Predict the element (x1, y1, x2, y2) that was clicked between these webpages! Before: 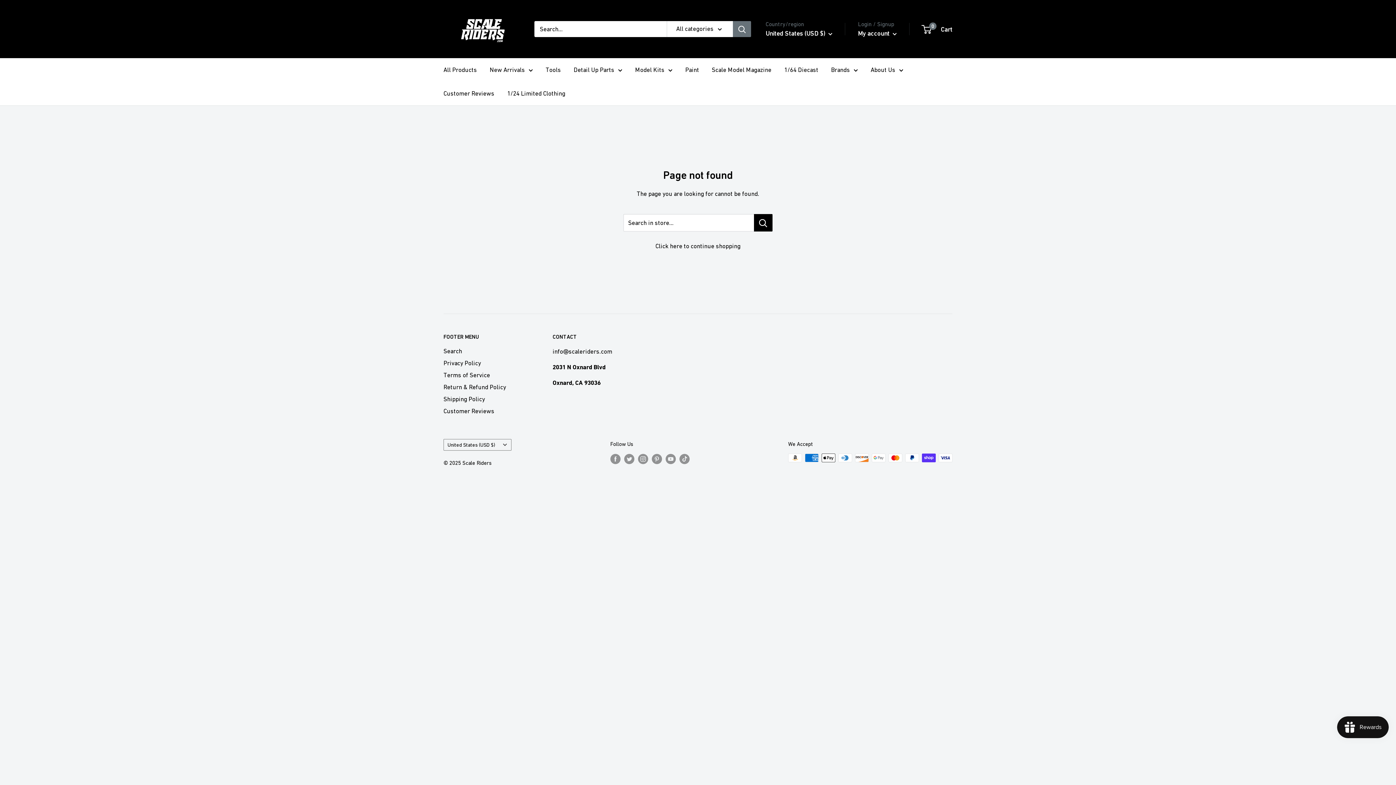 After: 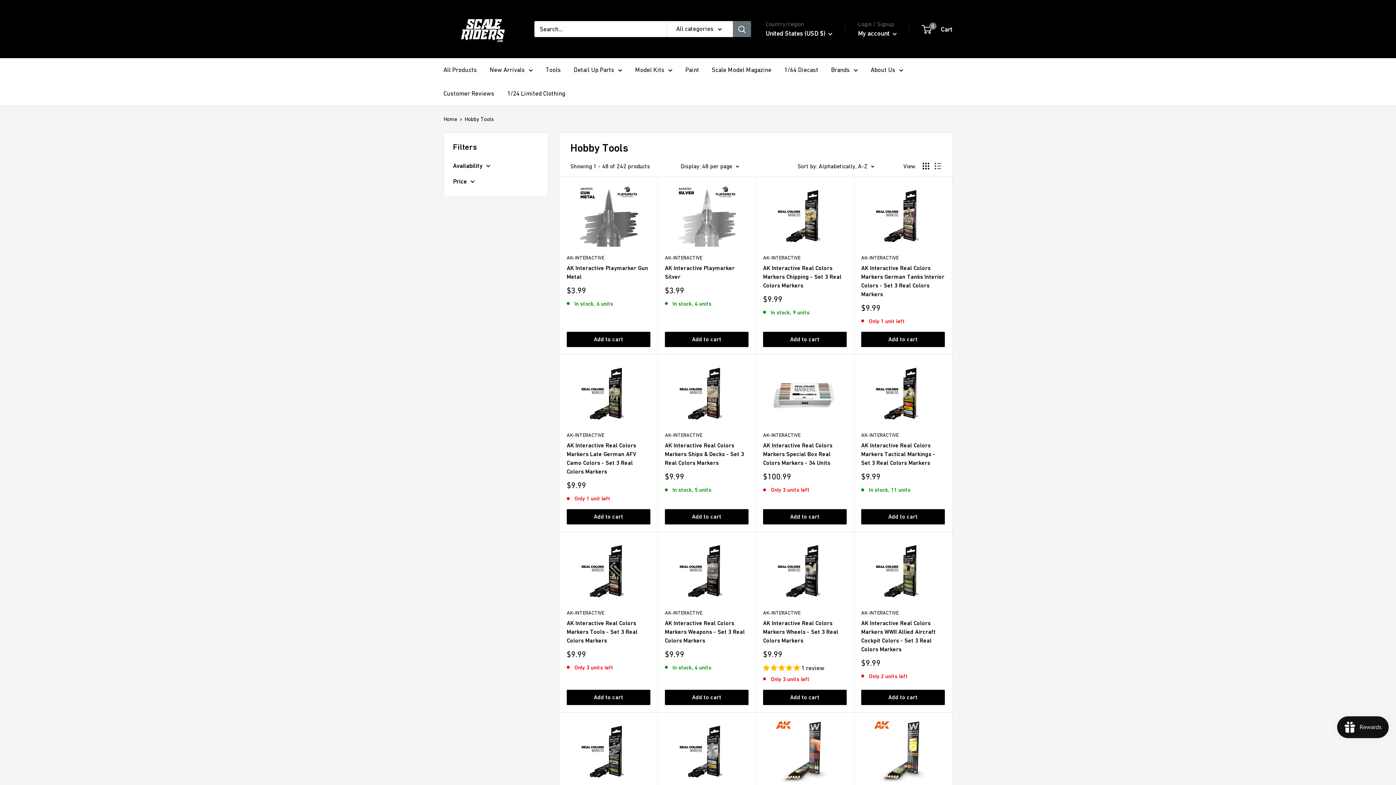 Action: label: Tools bbox: (545, 64, 561, 75)